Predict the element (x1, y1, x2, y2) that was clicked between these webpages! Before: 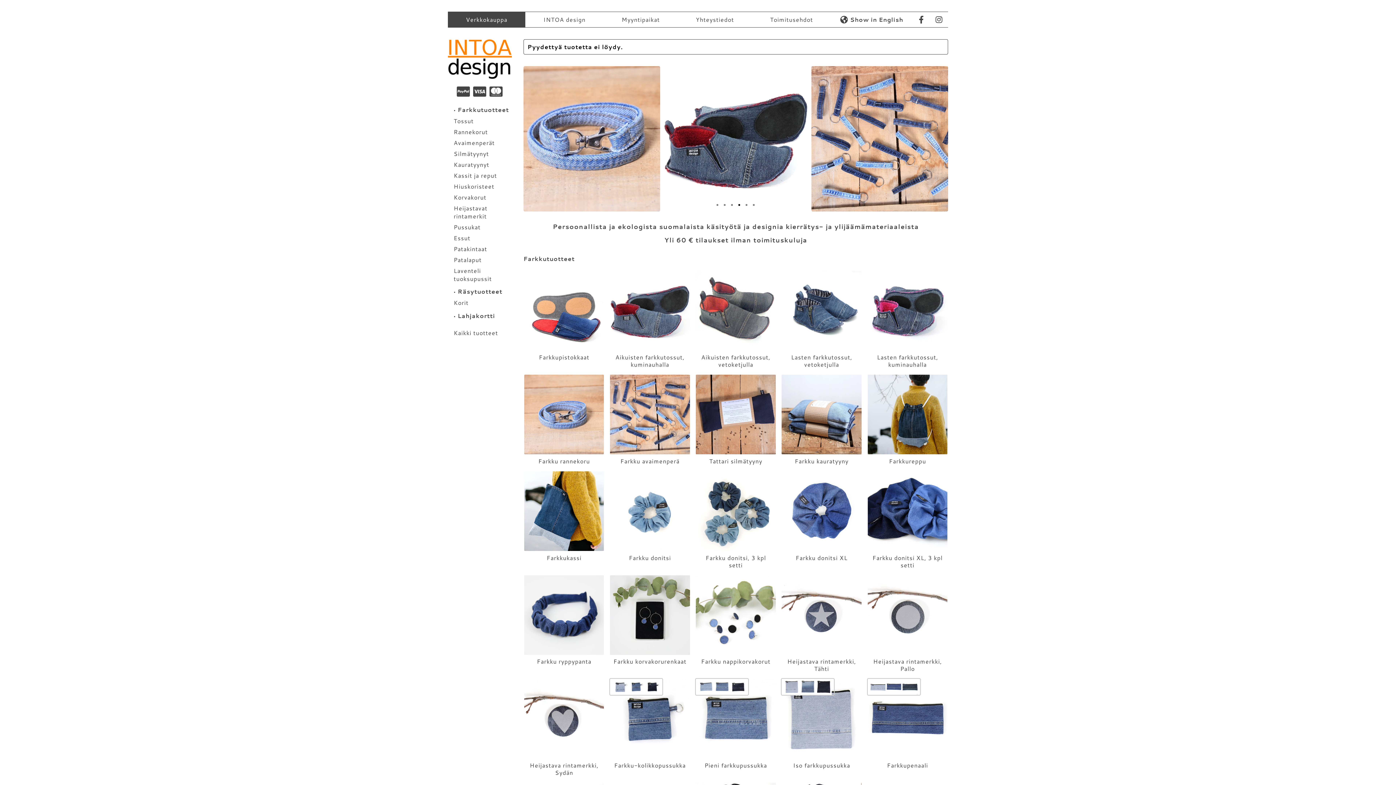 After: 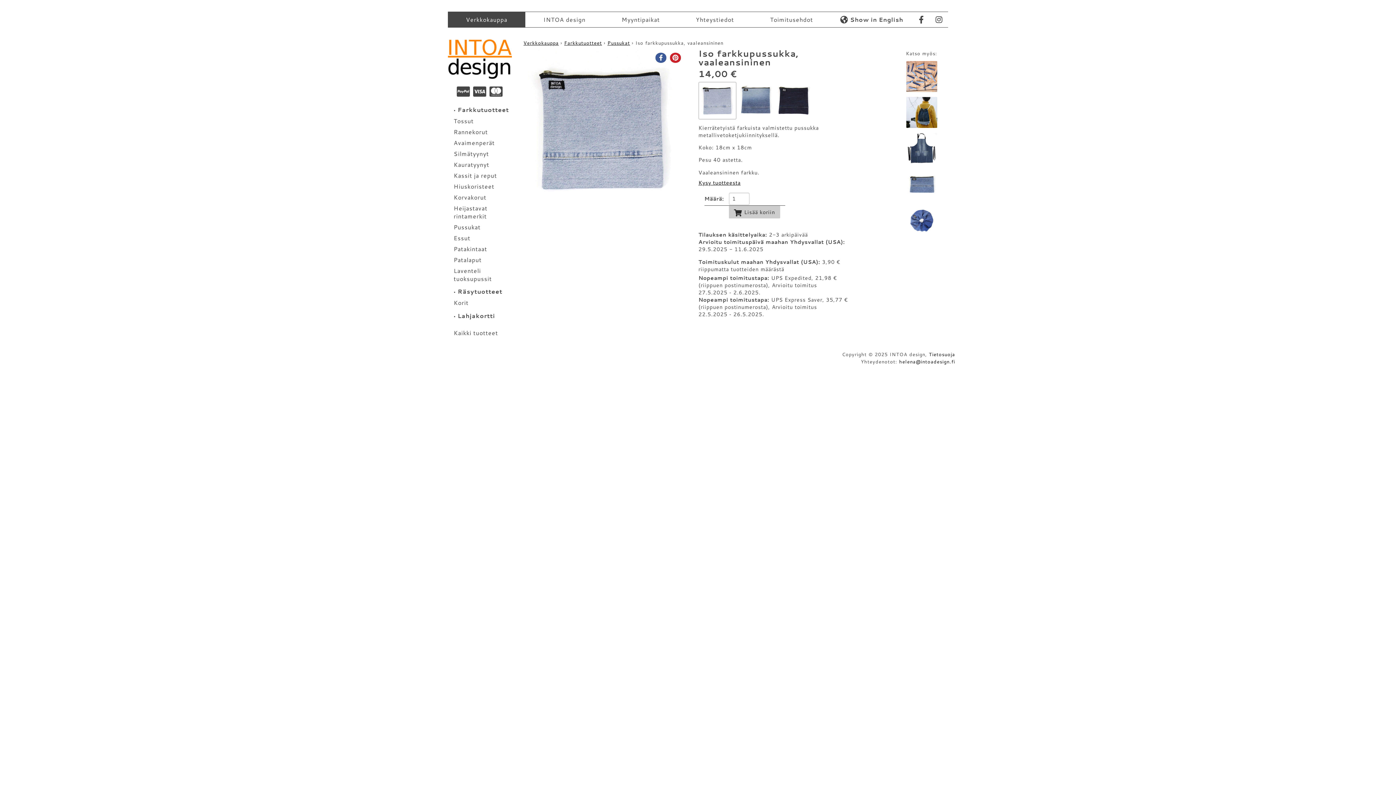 Action: label: 14,00 €
Iso farkkupussukka bbox: (781, 678, 862, 769)